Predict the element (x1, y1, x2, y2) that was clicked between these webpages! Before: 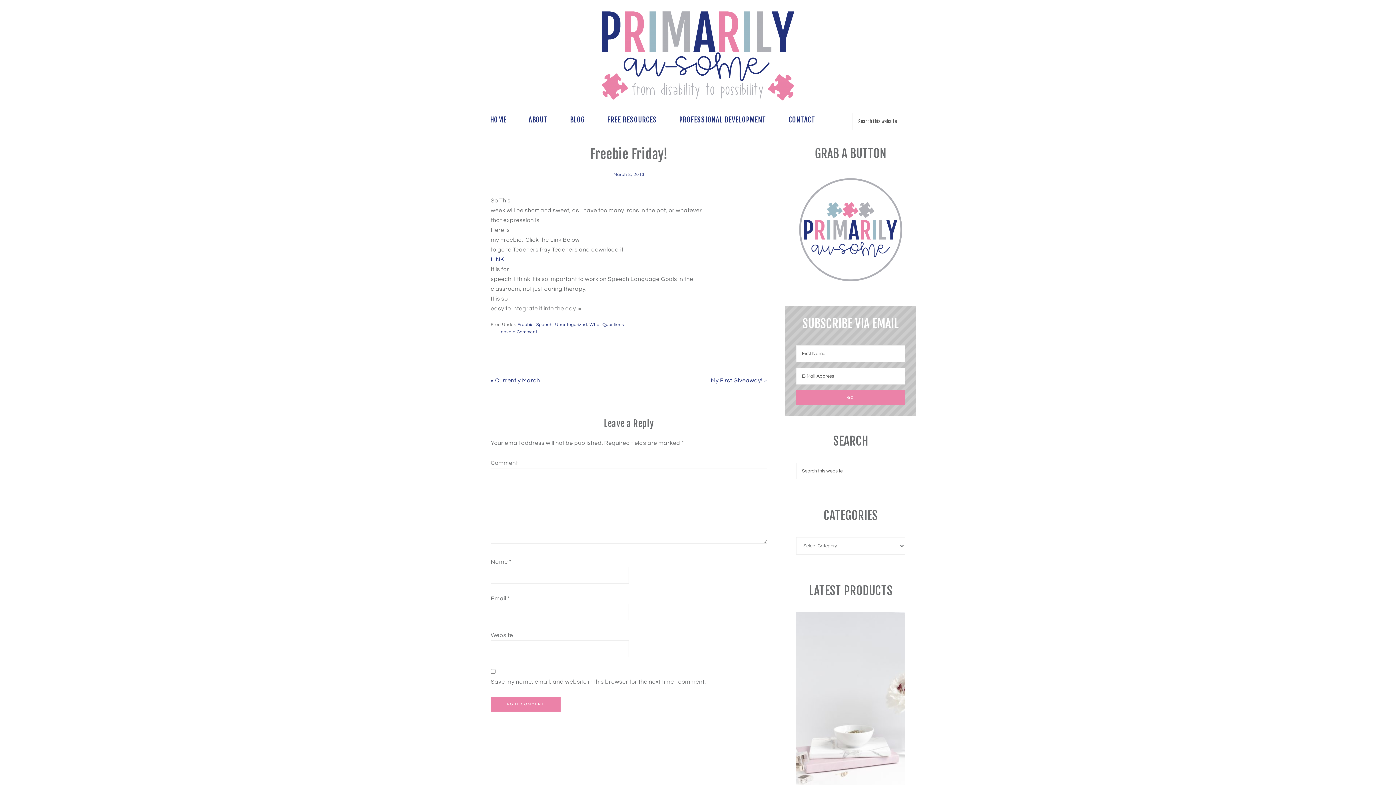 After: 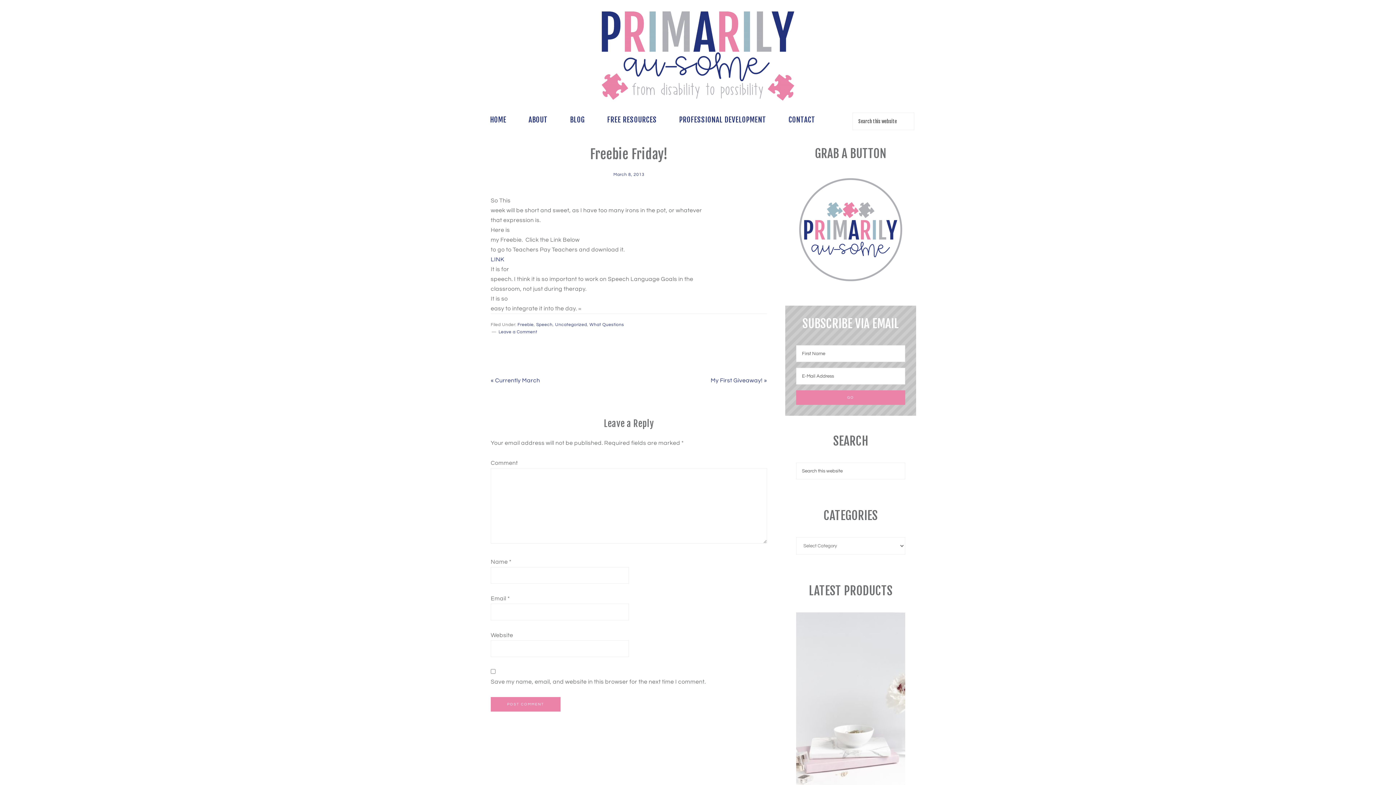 Action: bbox: (597, 110, 667, 129) label: FREE RESOURCES